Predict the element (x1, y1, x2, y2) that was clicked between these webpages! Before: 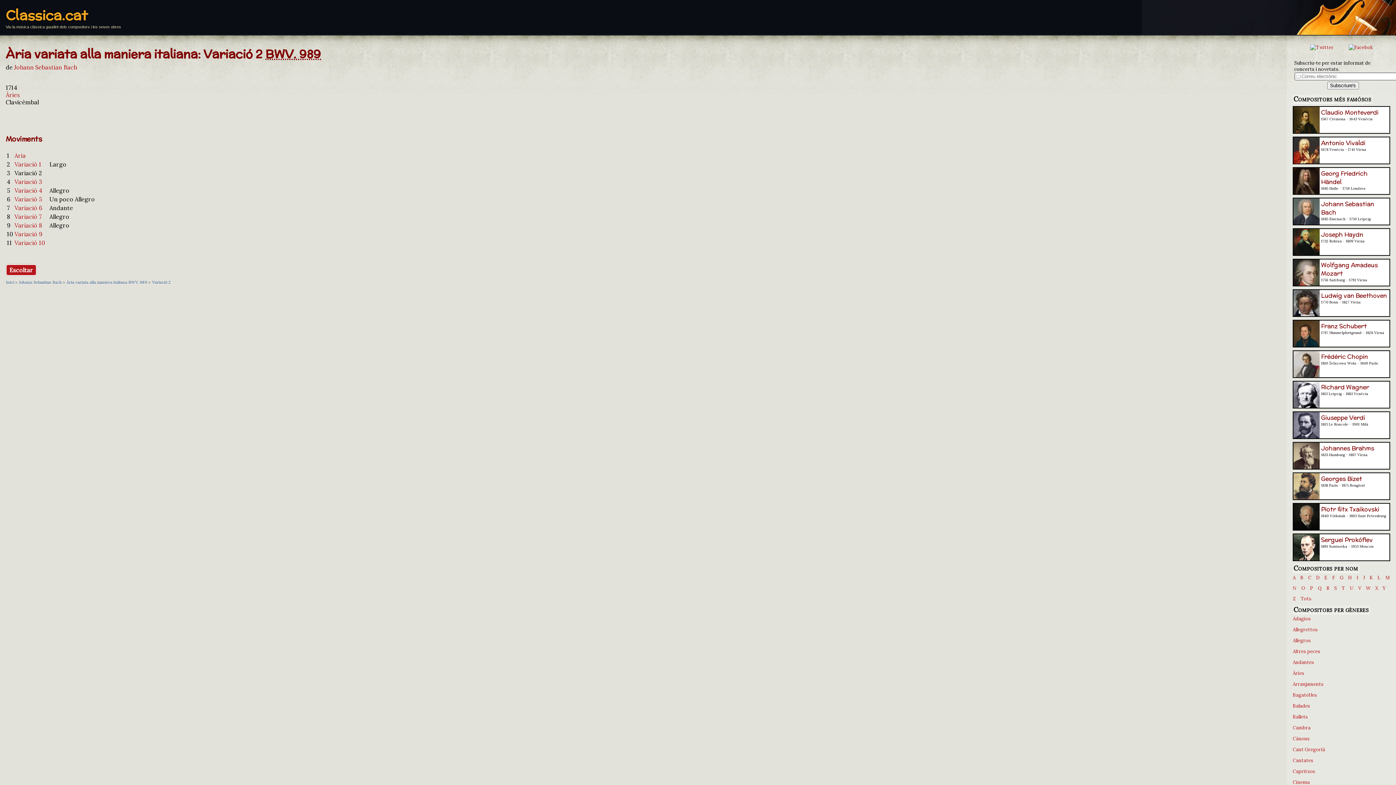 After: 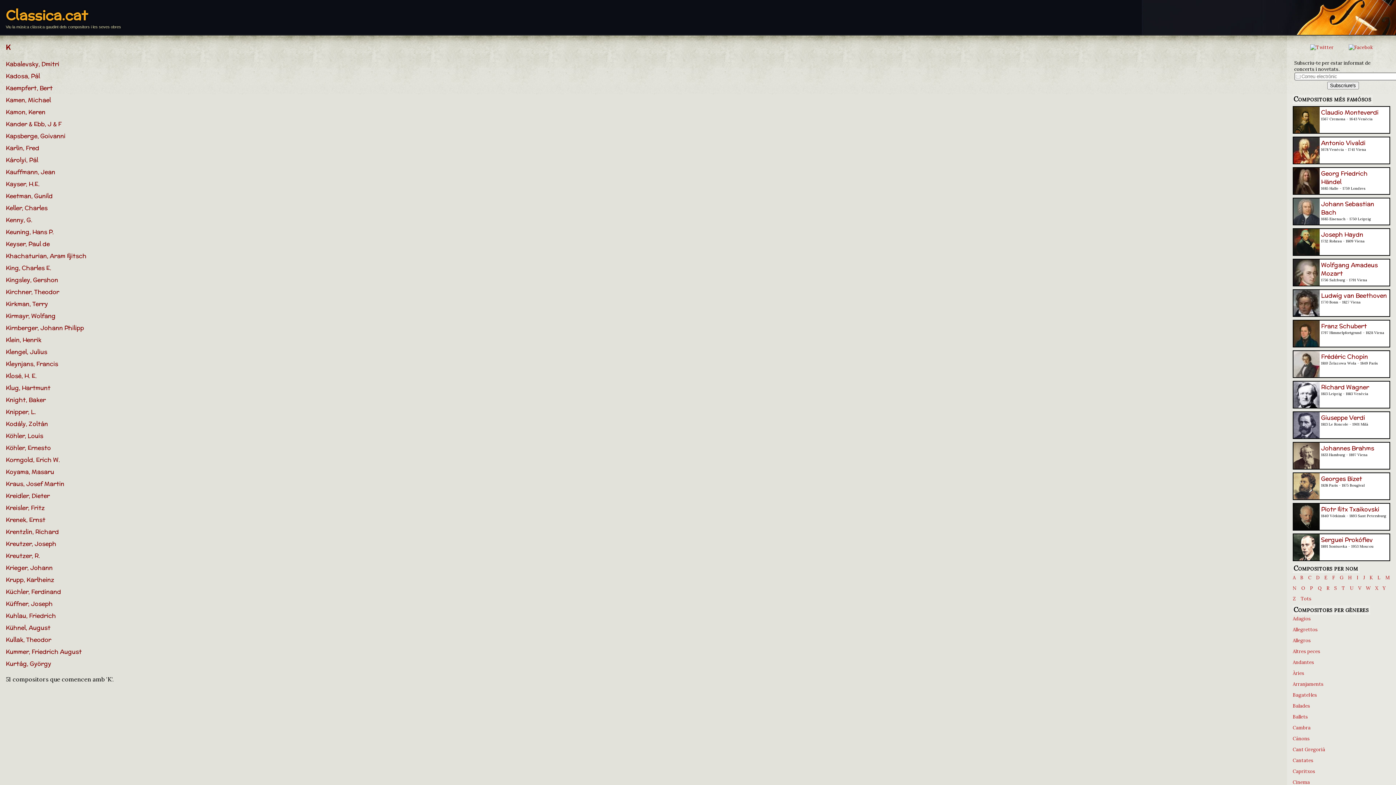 Action: label: K bbox: (1370, 574, 1373, 581)